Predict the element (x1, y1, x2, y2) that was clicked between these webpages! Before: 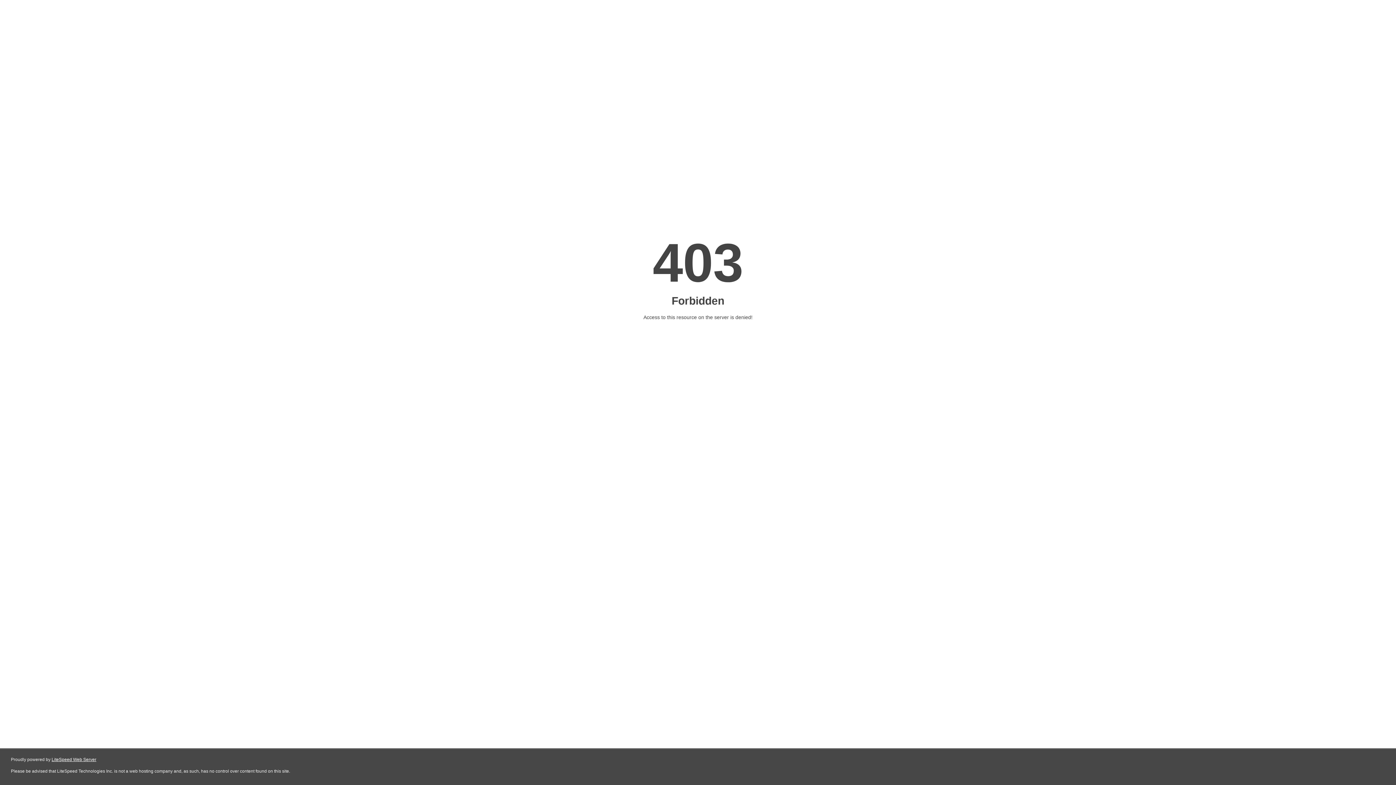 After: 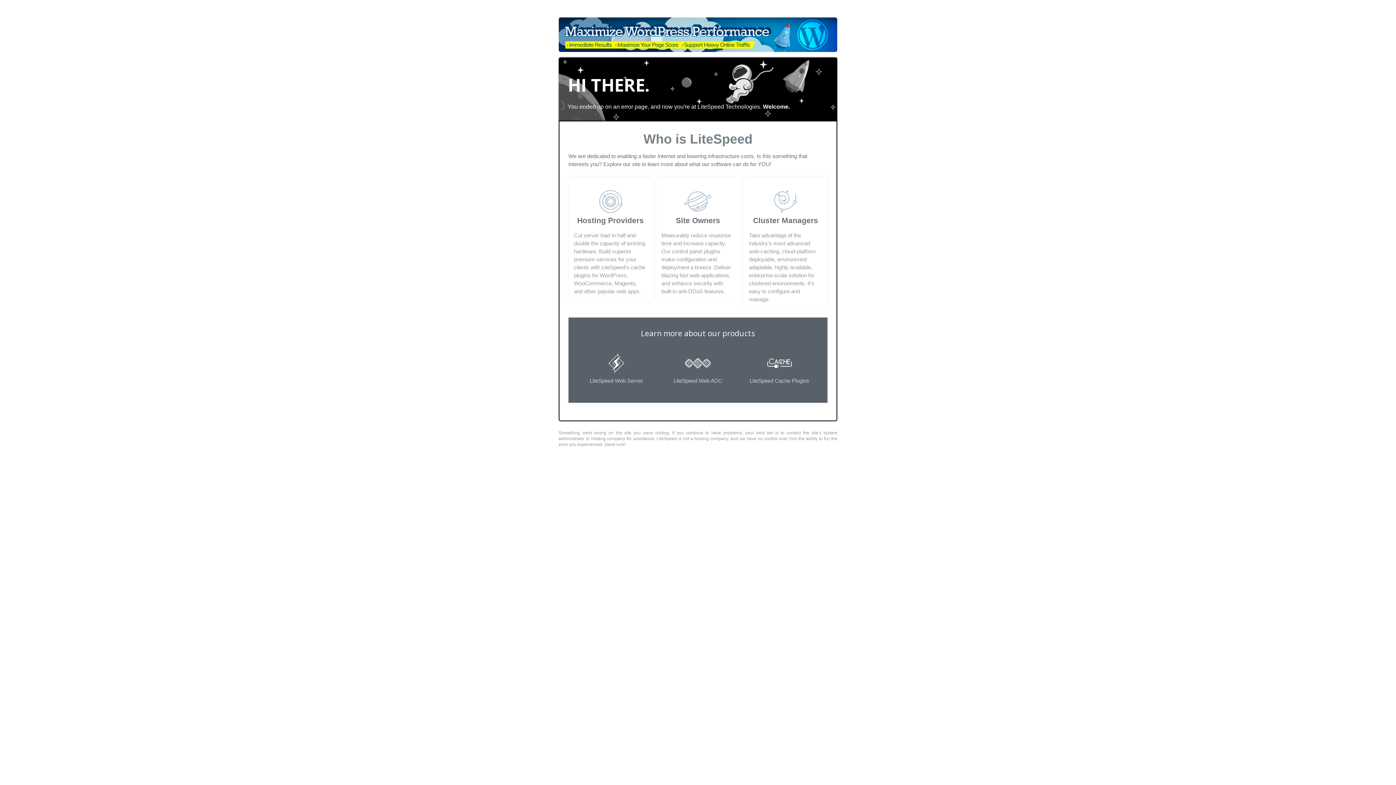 Action: label: LiteSpeed Web Server bbox: (51, 757, 96, 762)